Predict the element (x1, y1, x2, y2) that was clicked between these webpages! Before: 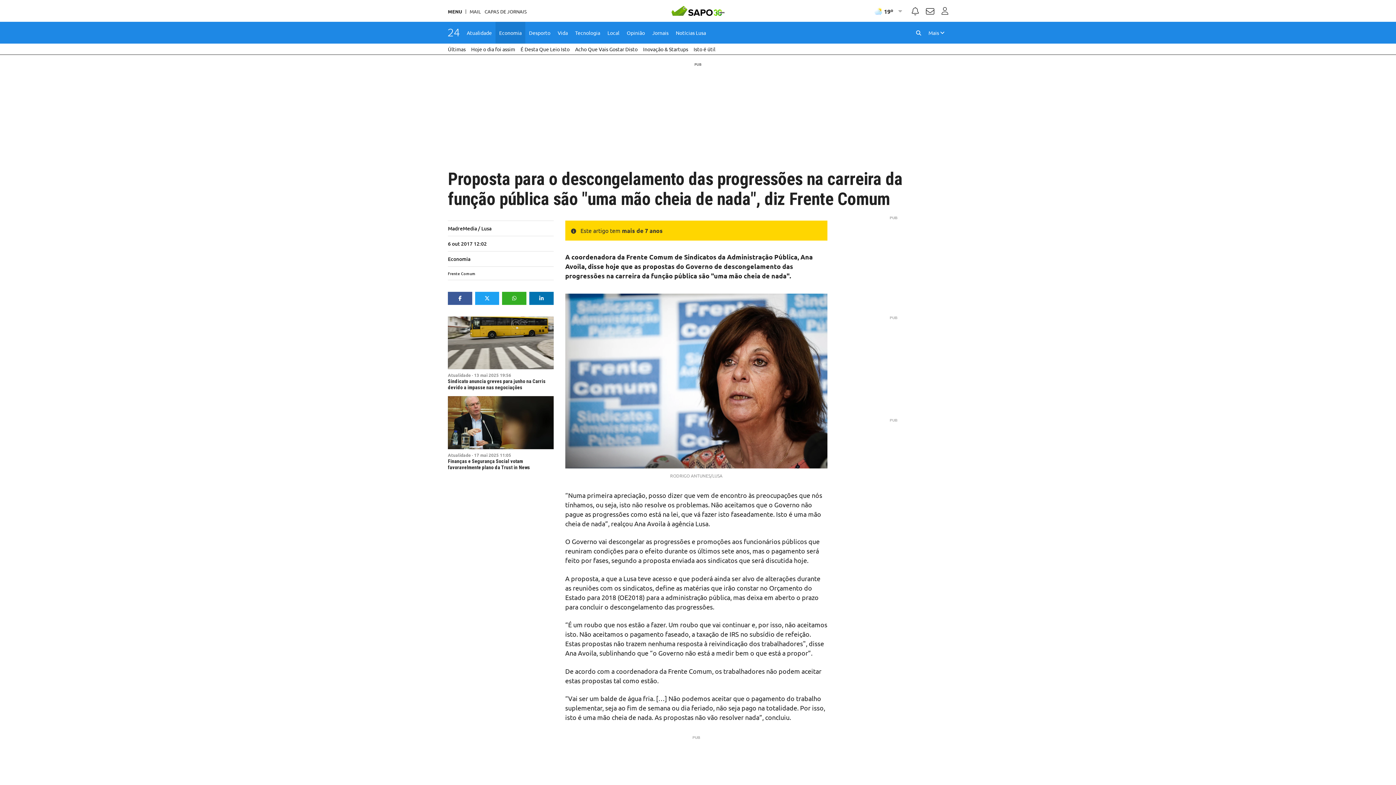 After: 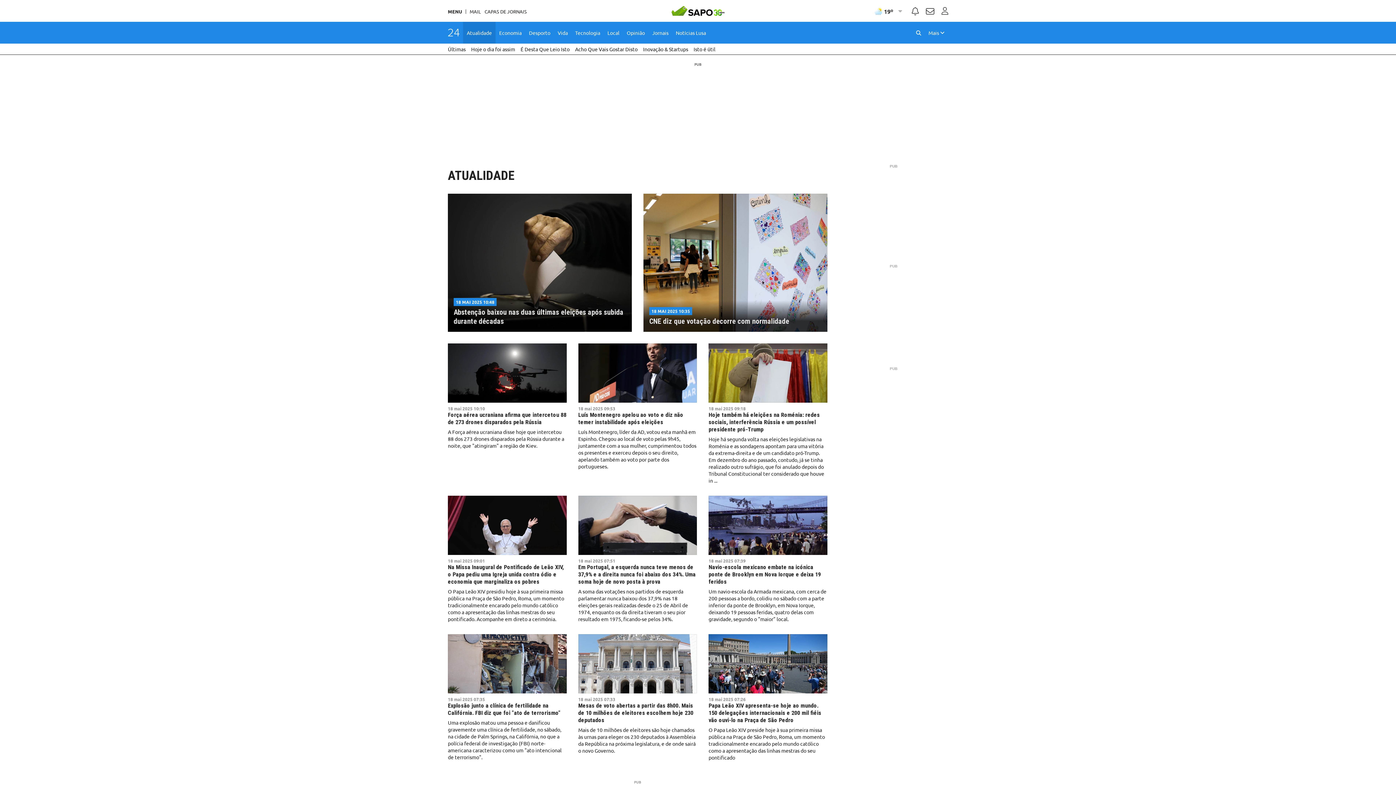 Action: bbox: (448, 452, 470, 458) label: Atualidade